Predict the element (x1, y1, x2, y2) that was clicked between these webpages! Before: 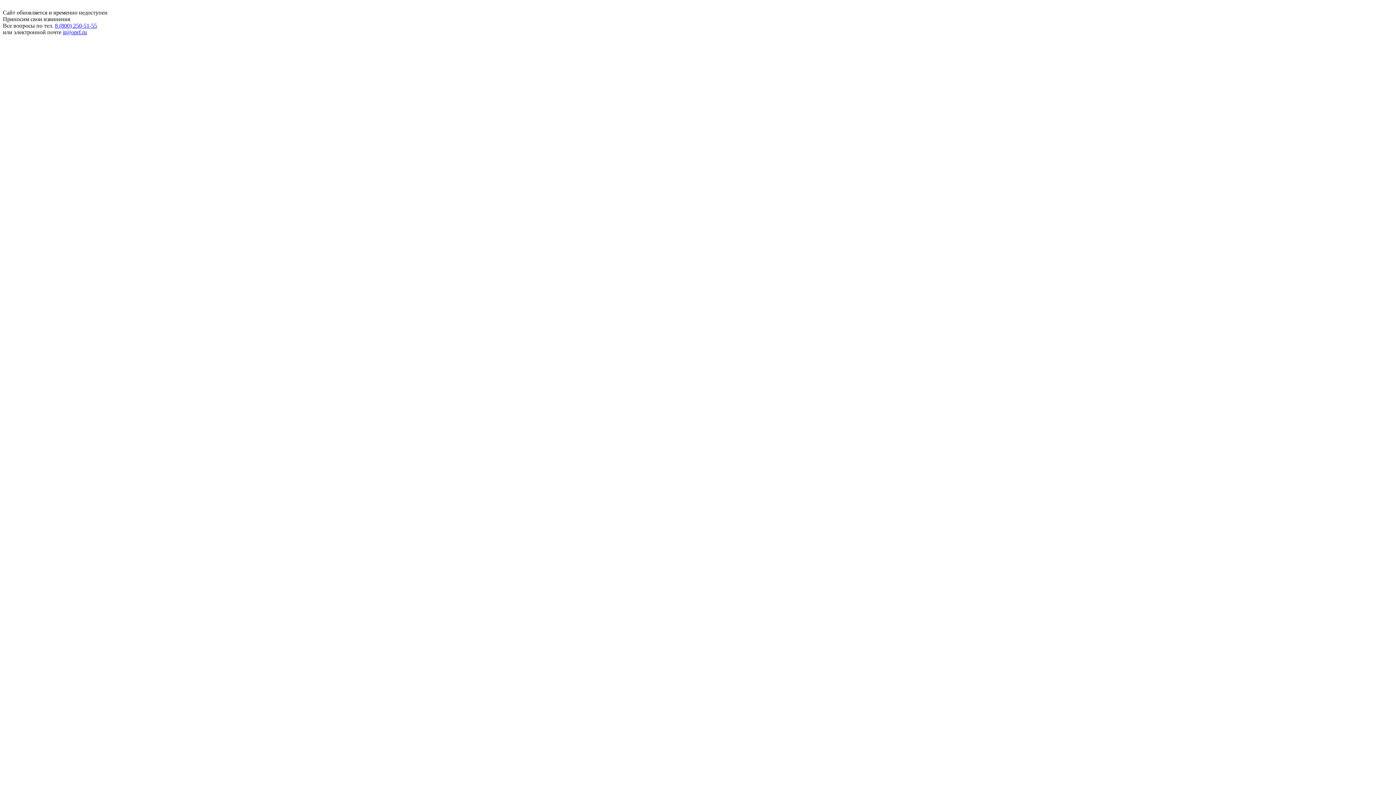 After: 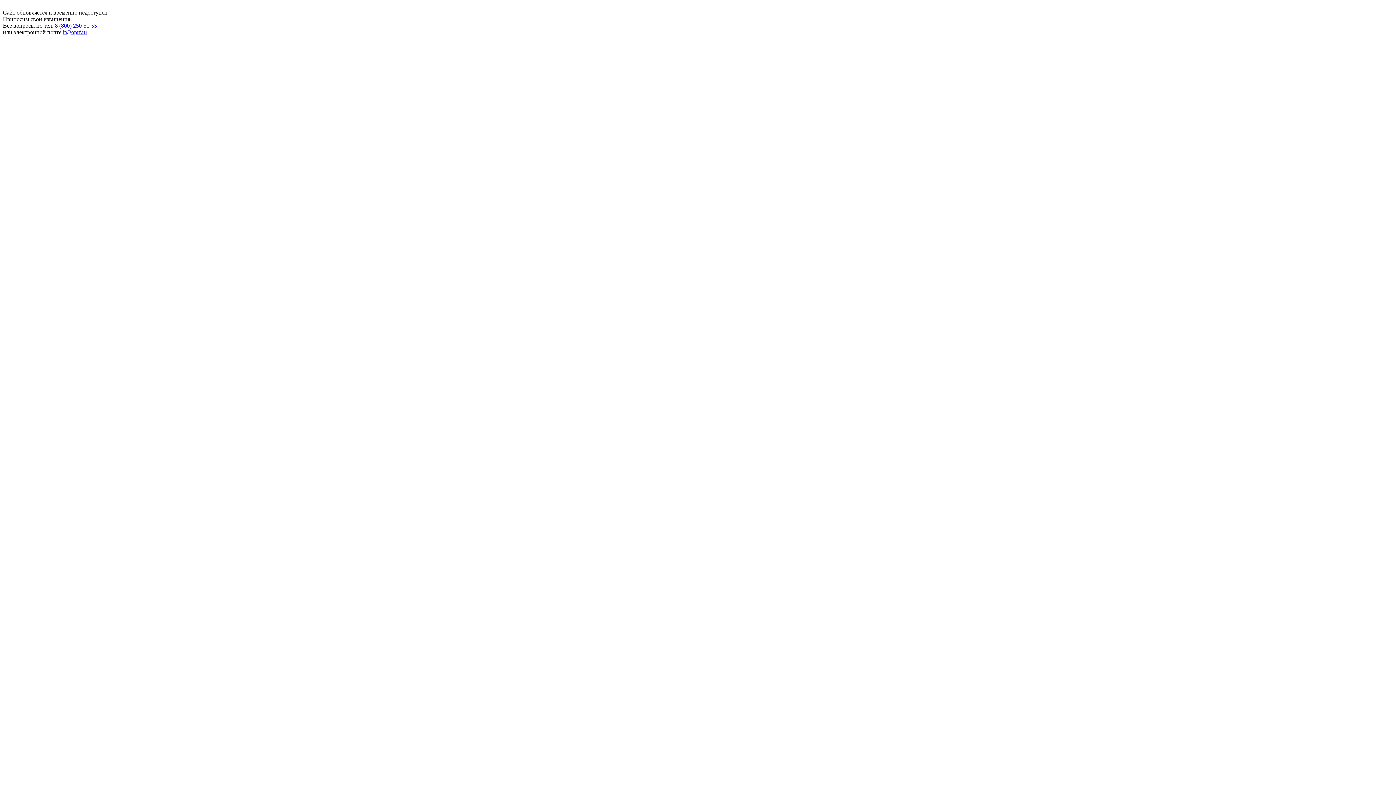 Action: label: 8 (800) 250-51-55 bbox: (54, 22, 97, 28)